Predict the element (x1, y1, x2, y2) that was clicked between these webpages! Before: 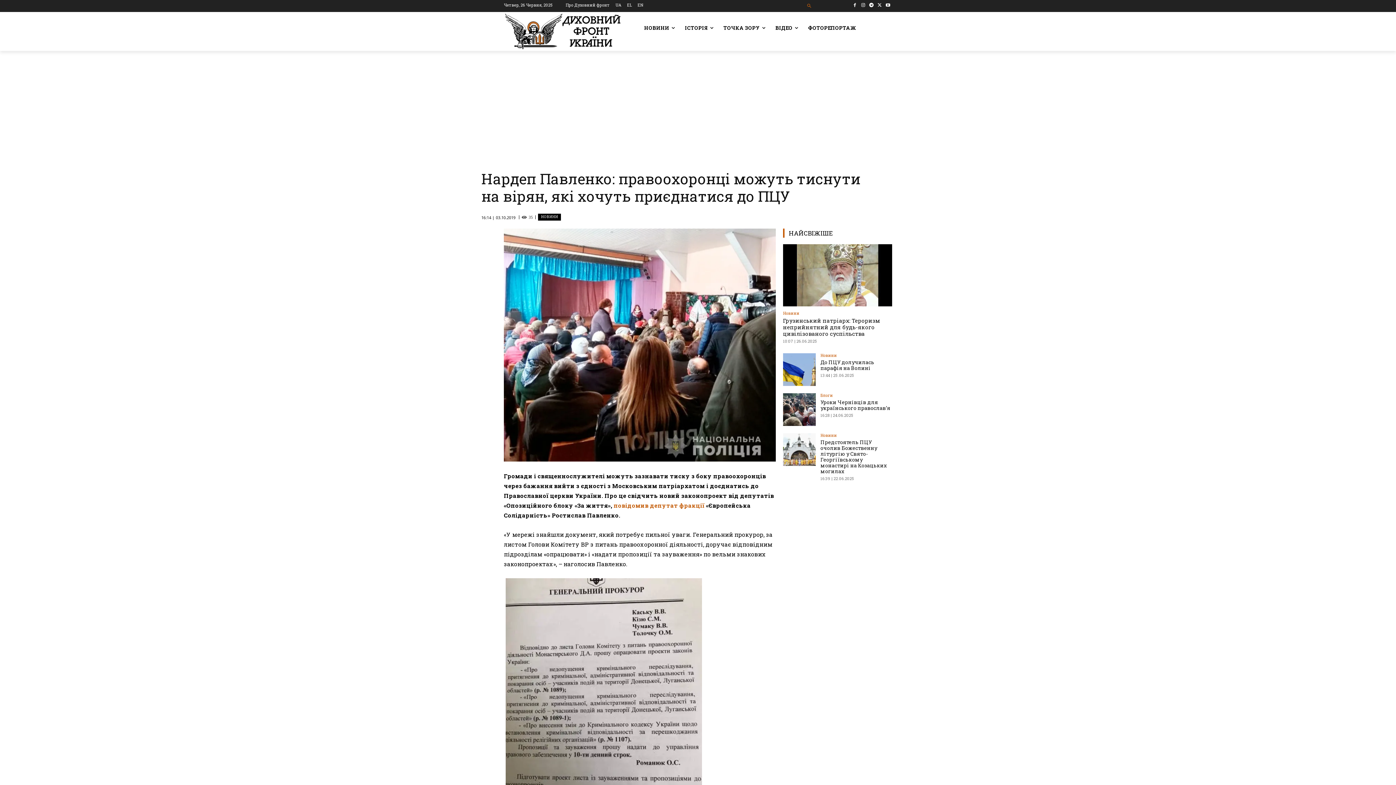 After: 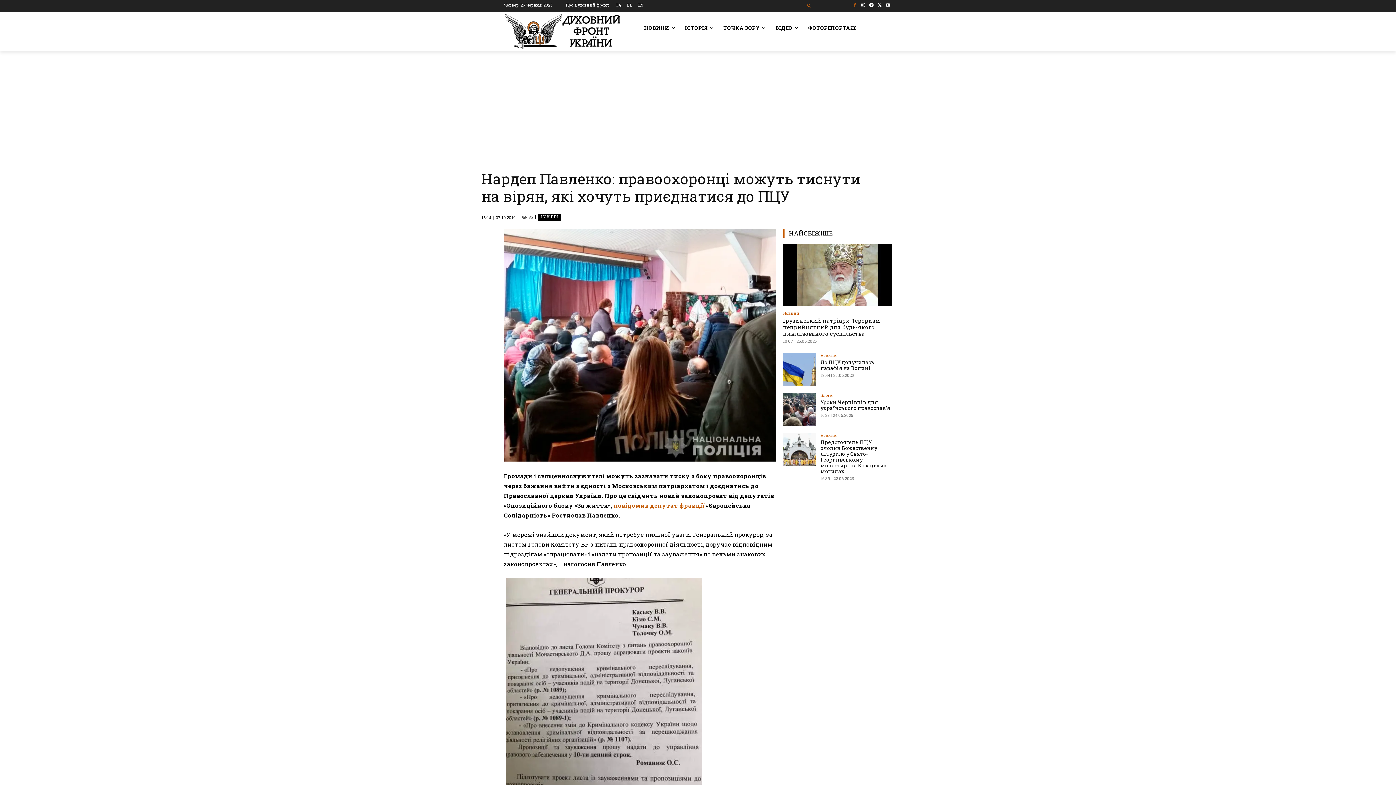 Action: bbox: (850, 0, 859, 9)